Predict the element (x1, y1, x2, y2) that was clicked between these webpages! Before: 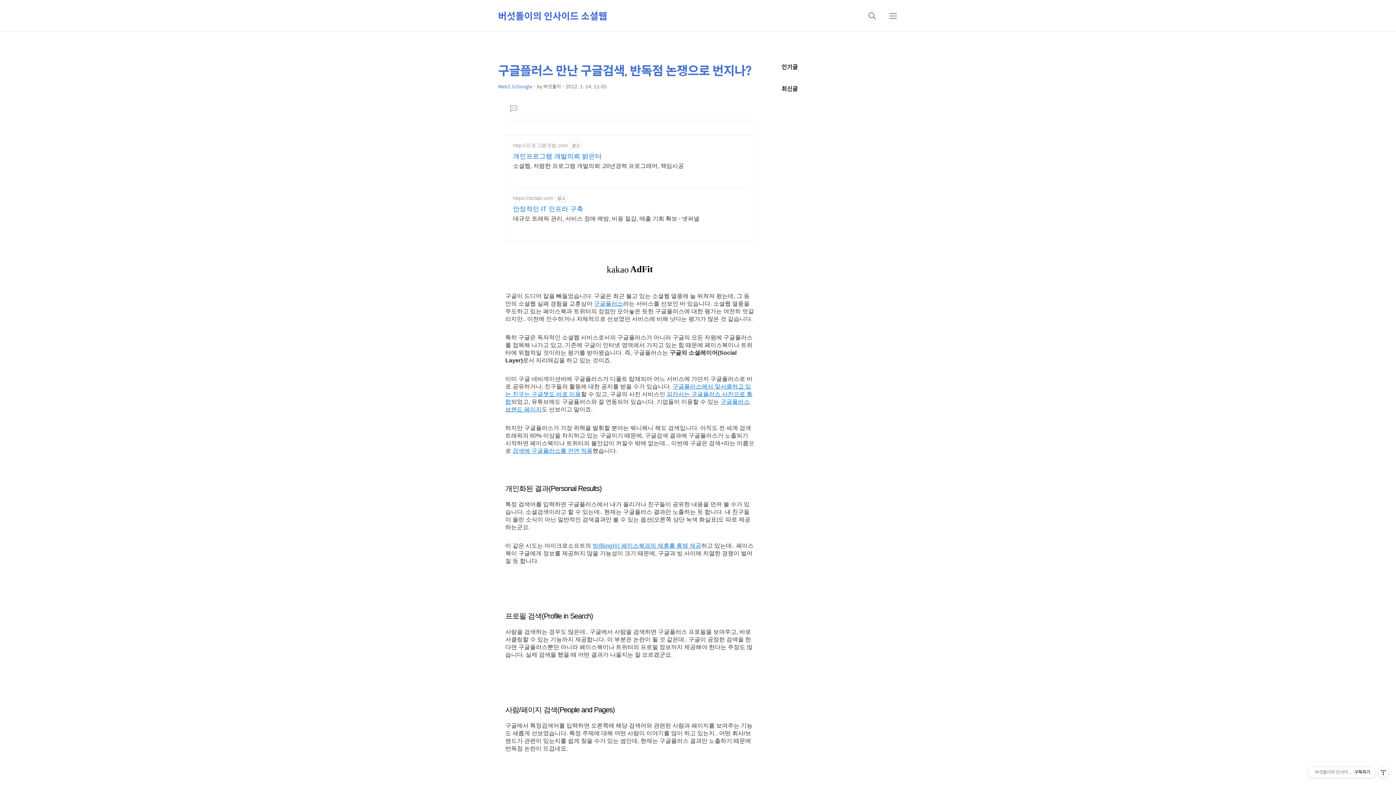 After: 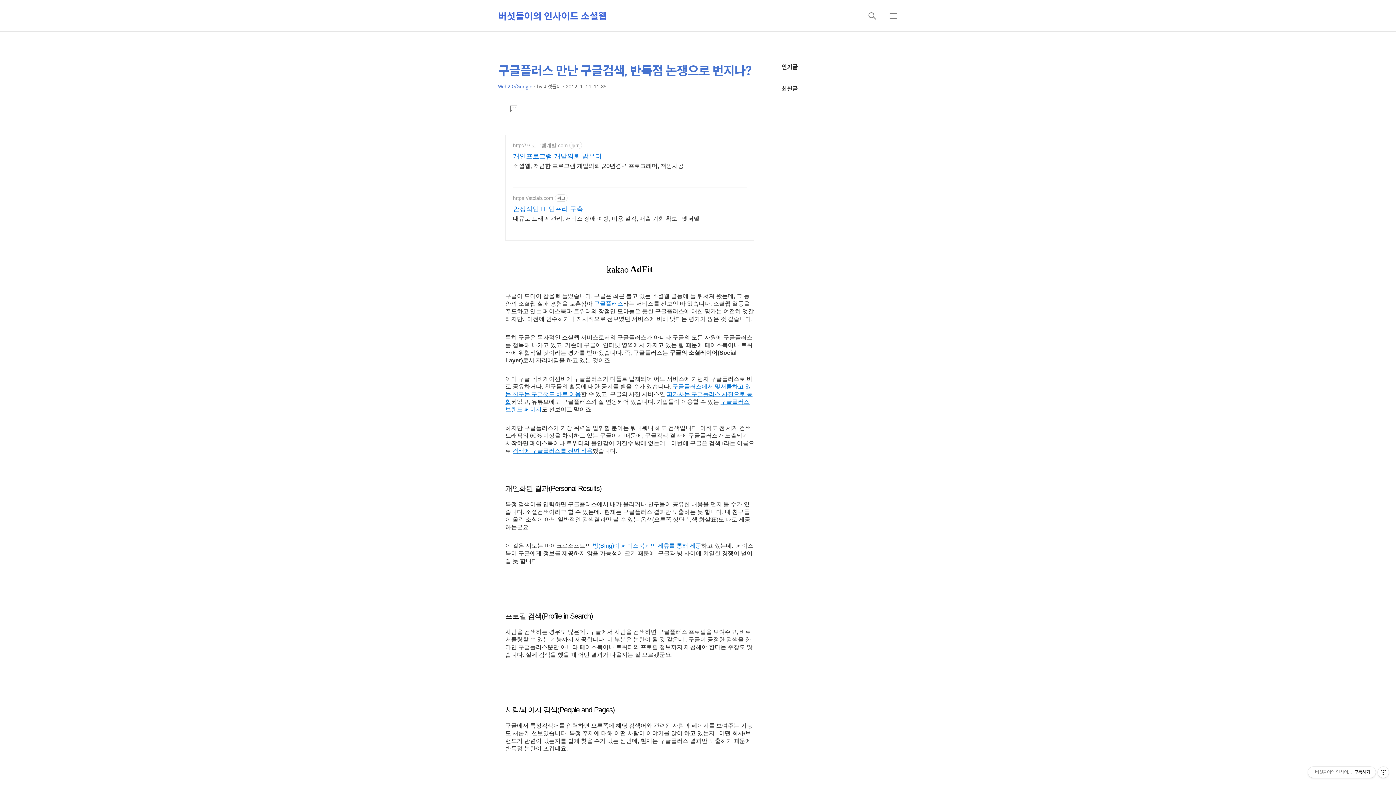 Action: label: 소셜웹, 저렴한 프로그램 개발의뢰 ,20년경력 프로그래머, 책임시공 bbox: (513, 160, 684, 170)